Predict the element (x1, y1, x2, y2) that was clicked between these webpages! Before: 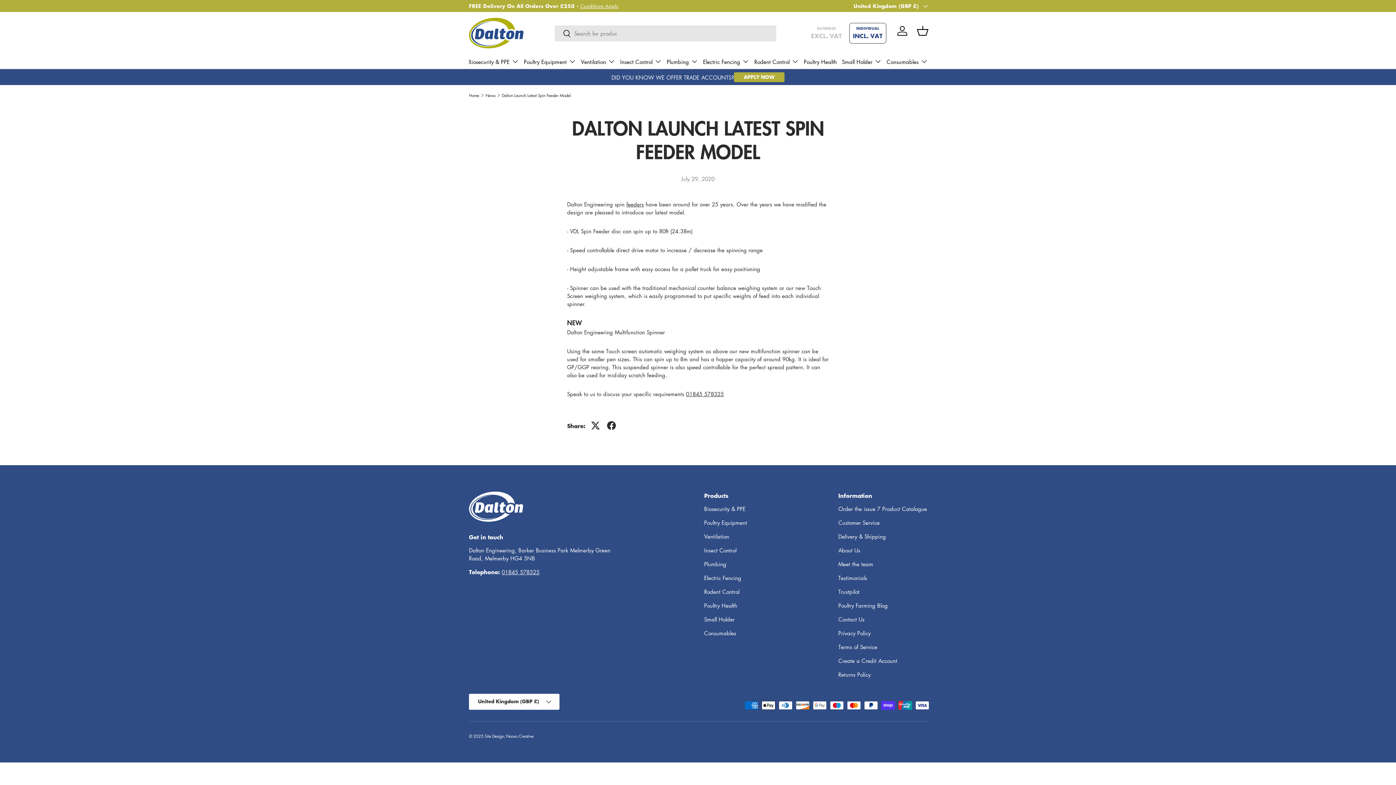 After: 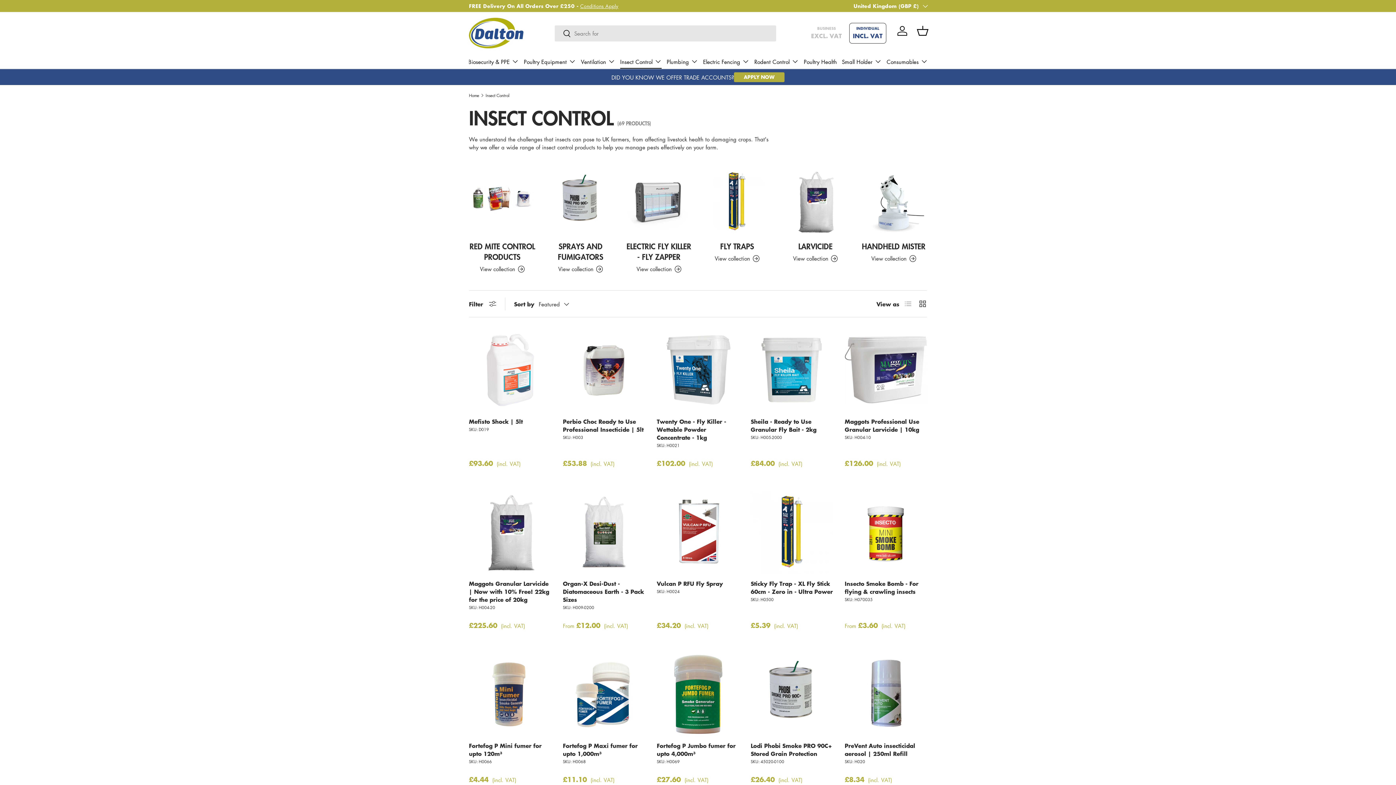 Action: bbox: (620, 54, 661, 68) label: Insect Control